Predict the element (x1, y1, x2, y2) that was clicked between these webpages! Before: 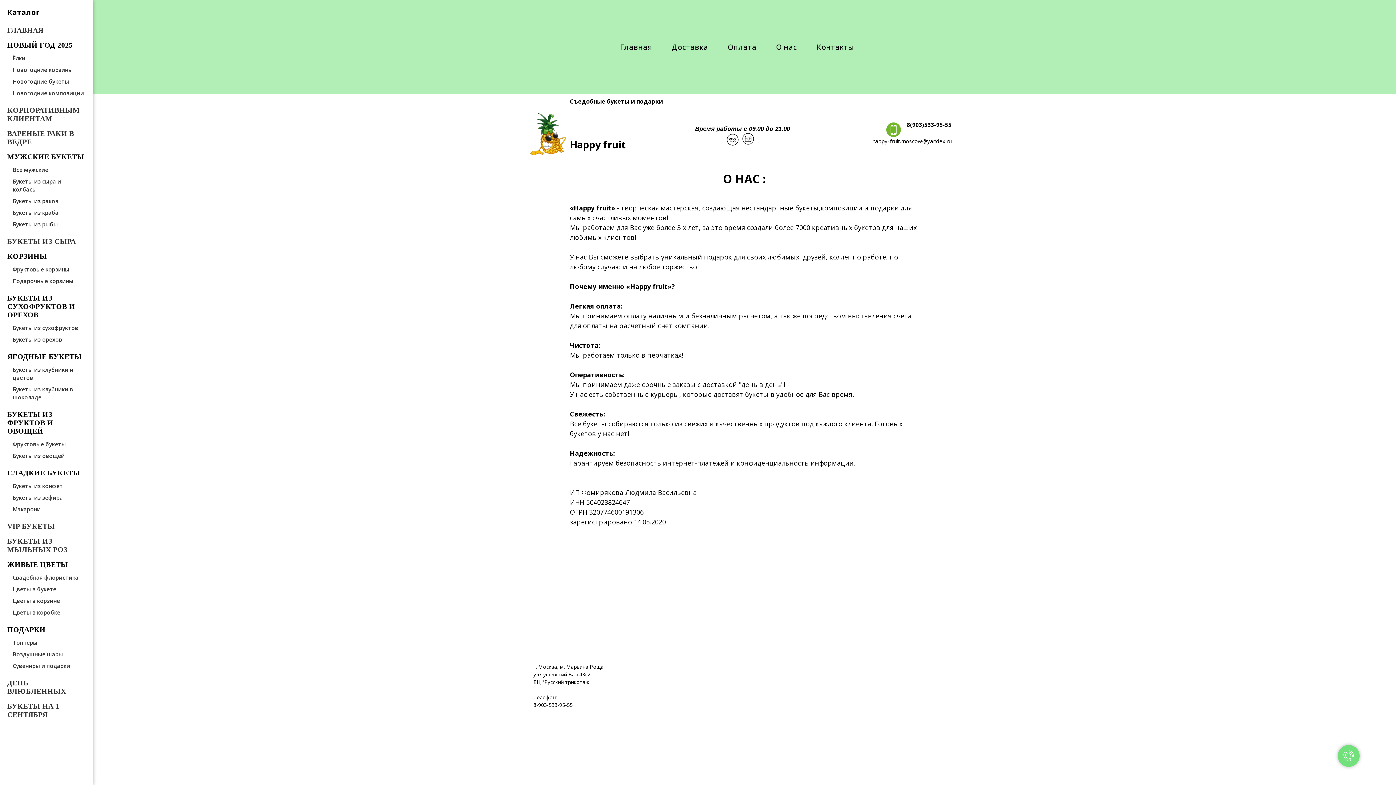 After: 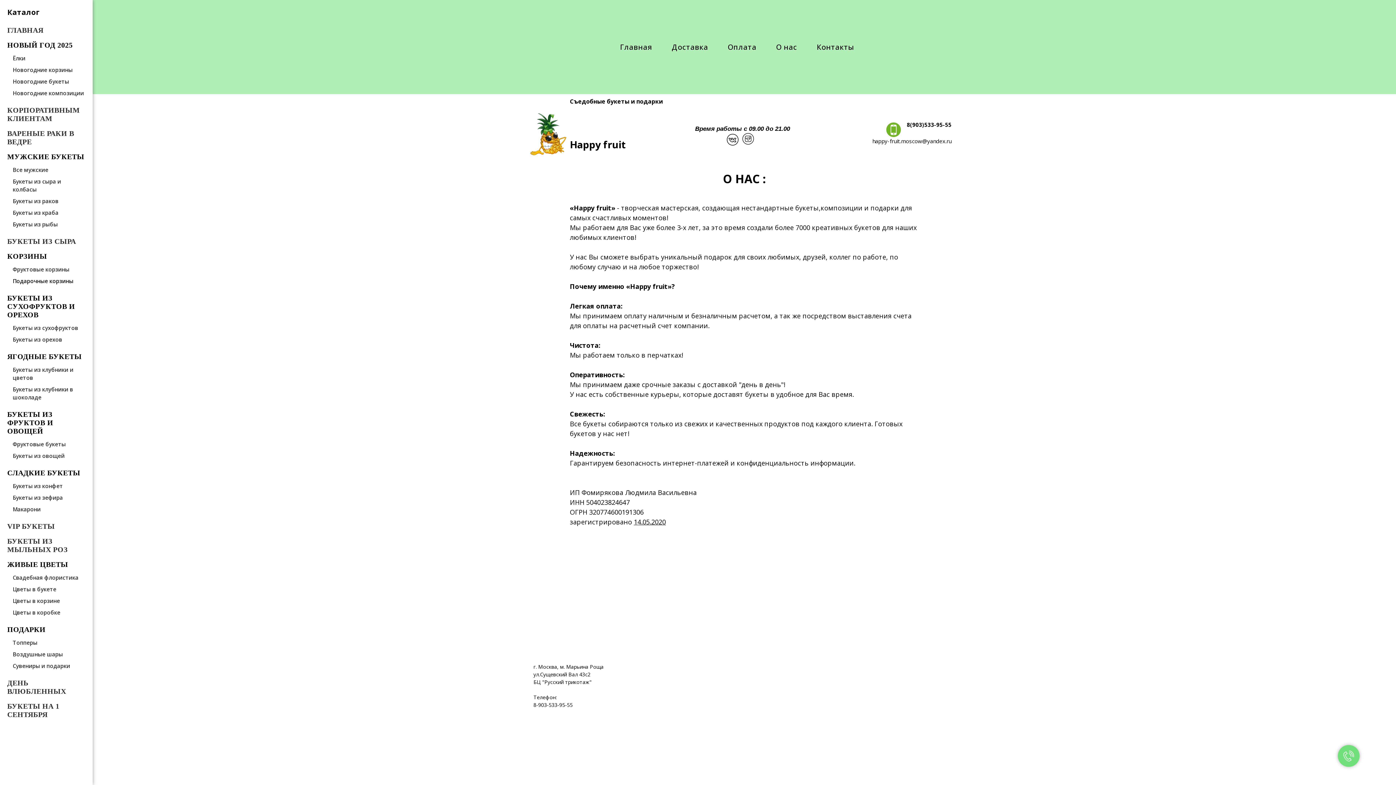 Action: label: Подарочные корзины bbox: (12, 277, 73, 284)